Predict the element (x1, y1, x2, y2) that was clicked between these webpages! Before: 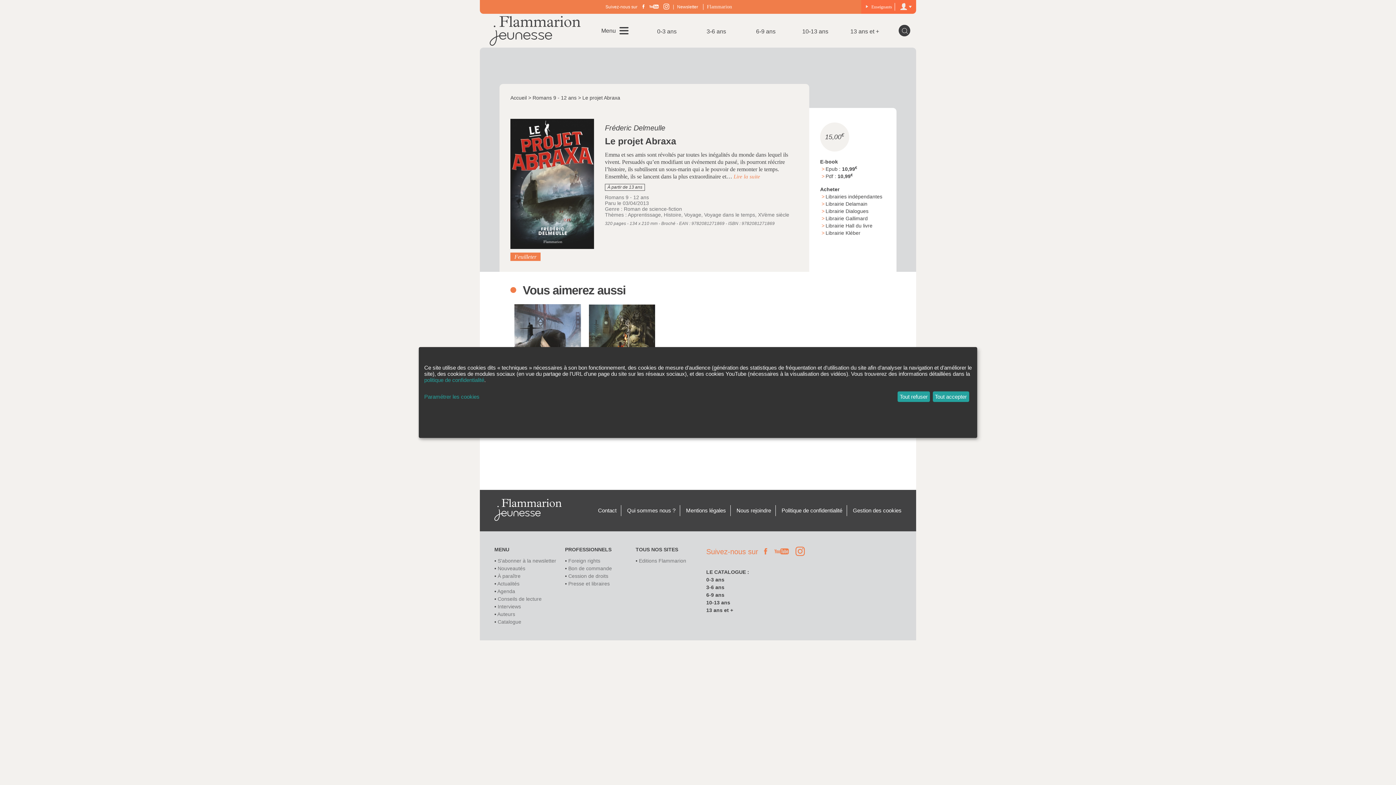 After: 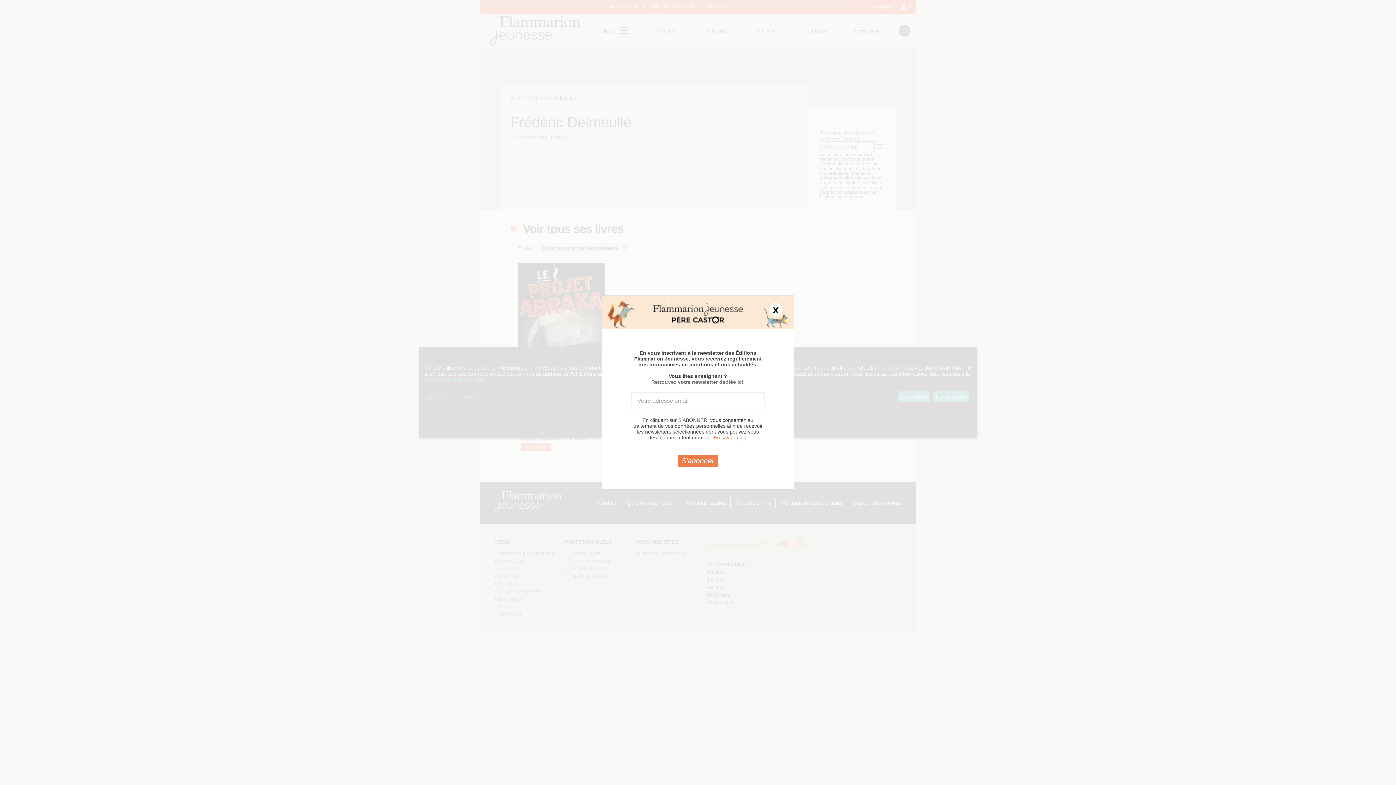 Action: bbox: (605, 124, 665, 132) label: Fréderic Delmeulle